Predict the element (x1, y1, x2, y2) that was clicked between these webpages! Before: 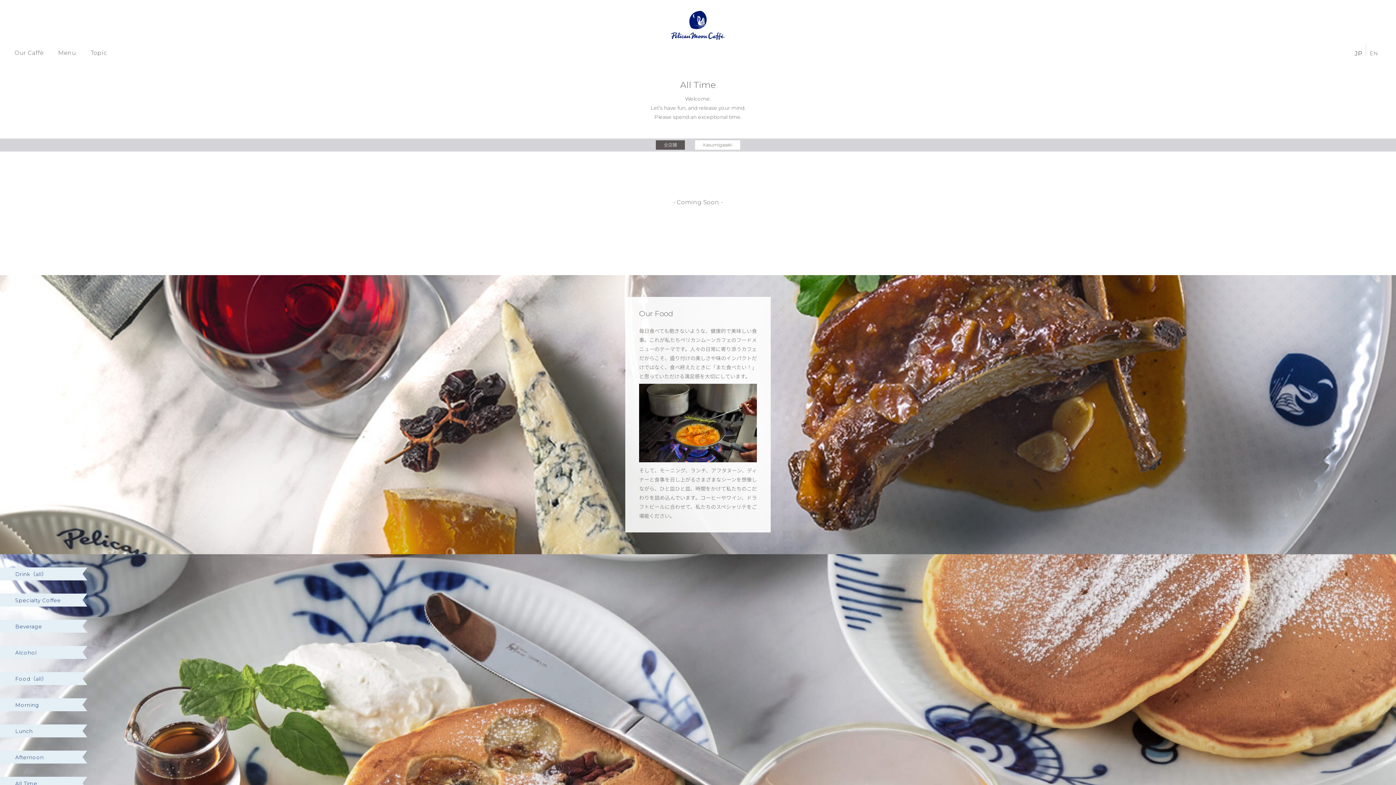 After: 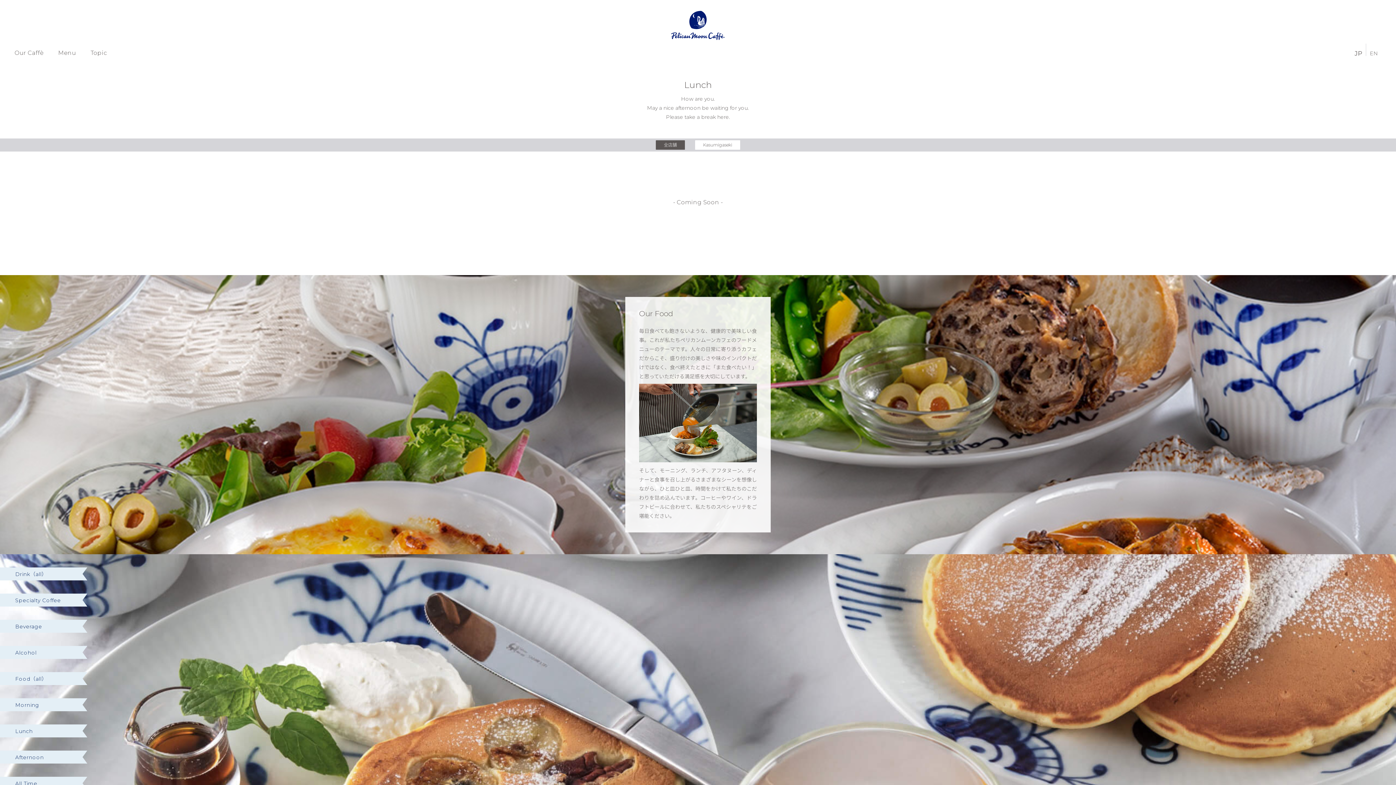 Action: label: Lunch bbox: (0, 724, 87, 737)